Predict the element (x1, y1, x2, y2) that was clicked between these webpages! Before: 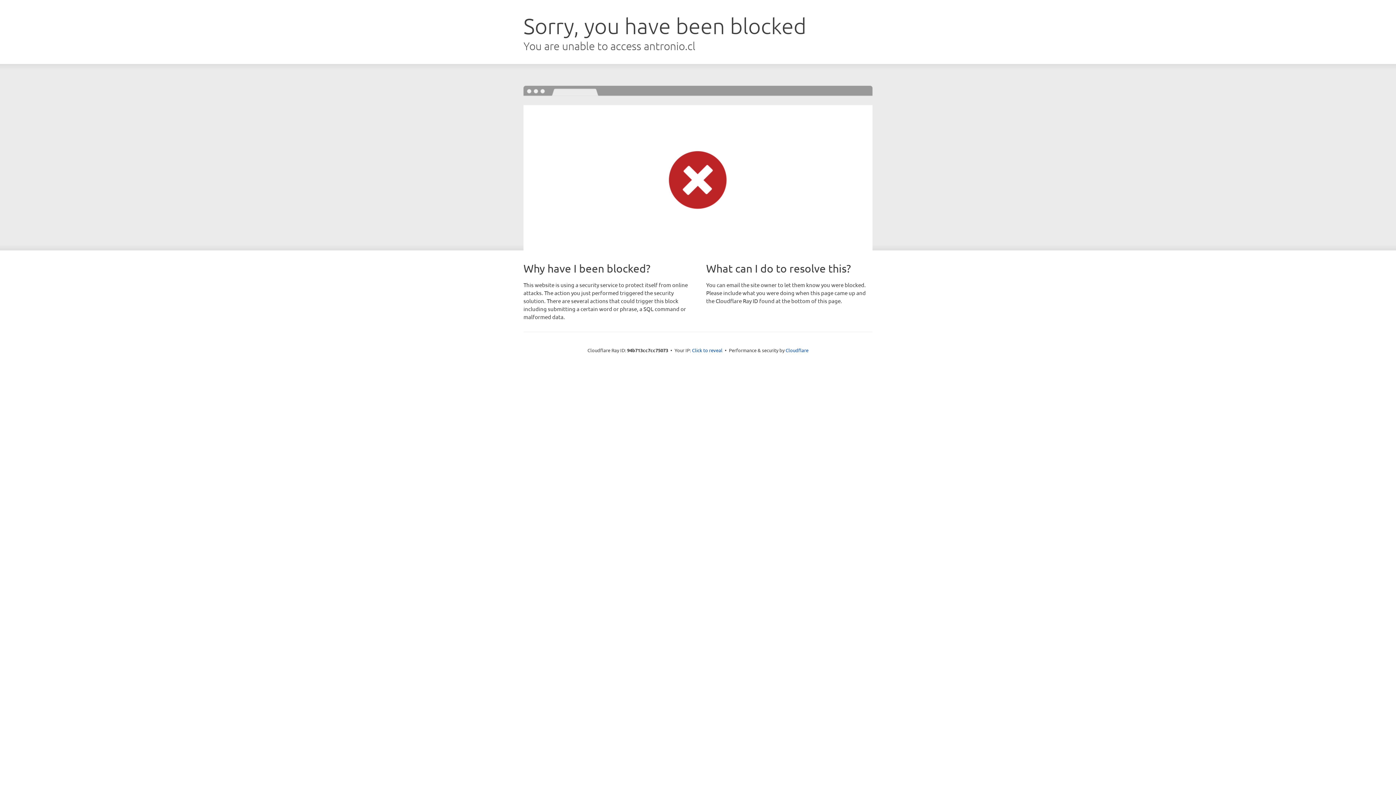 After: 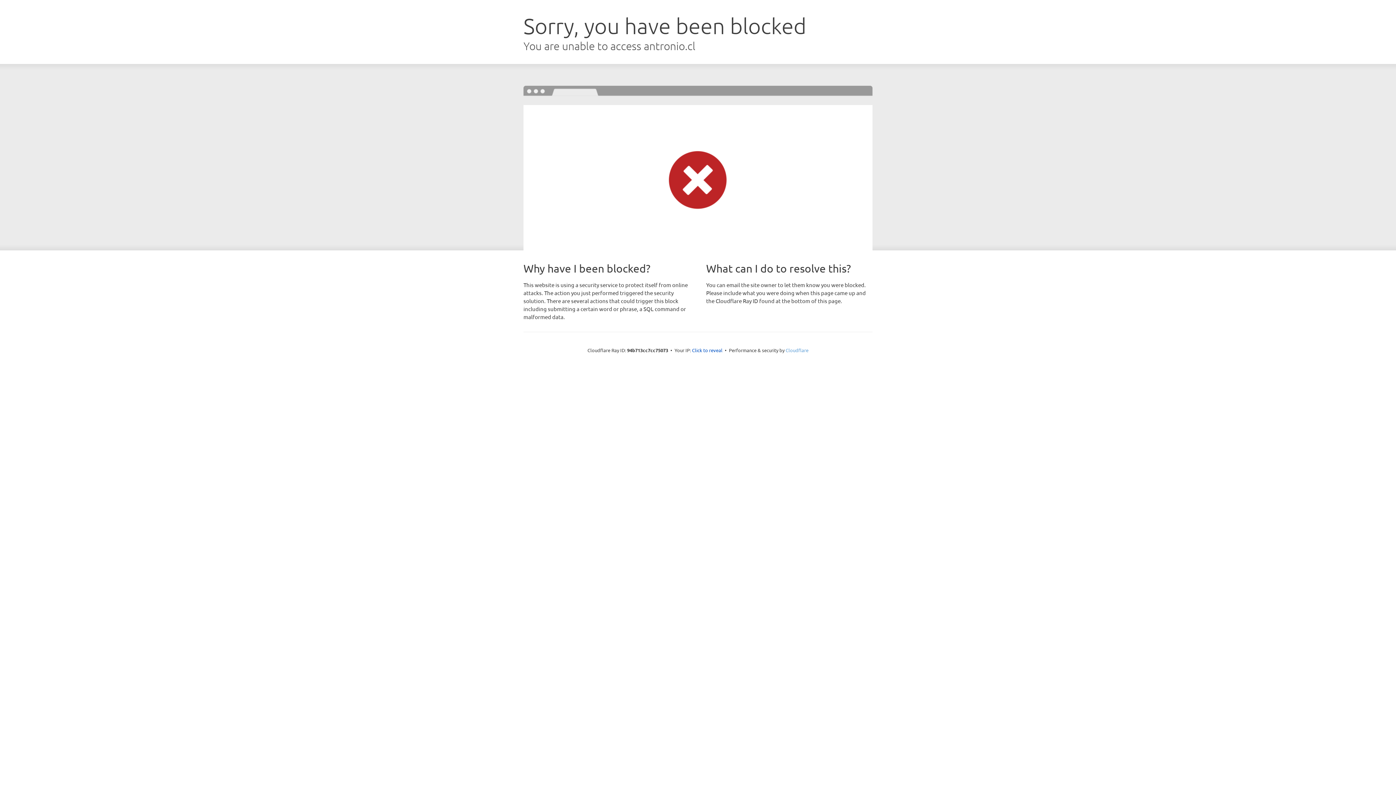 Action: label: Cloudflare bbox: (785, 347, 808, 353)